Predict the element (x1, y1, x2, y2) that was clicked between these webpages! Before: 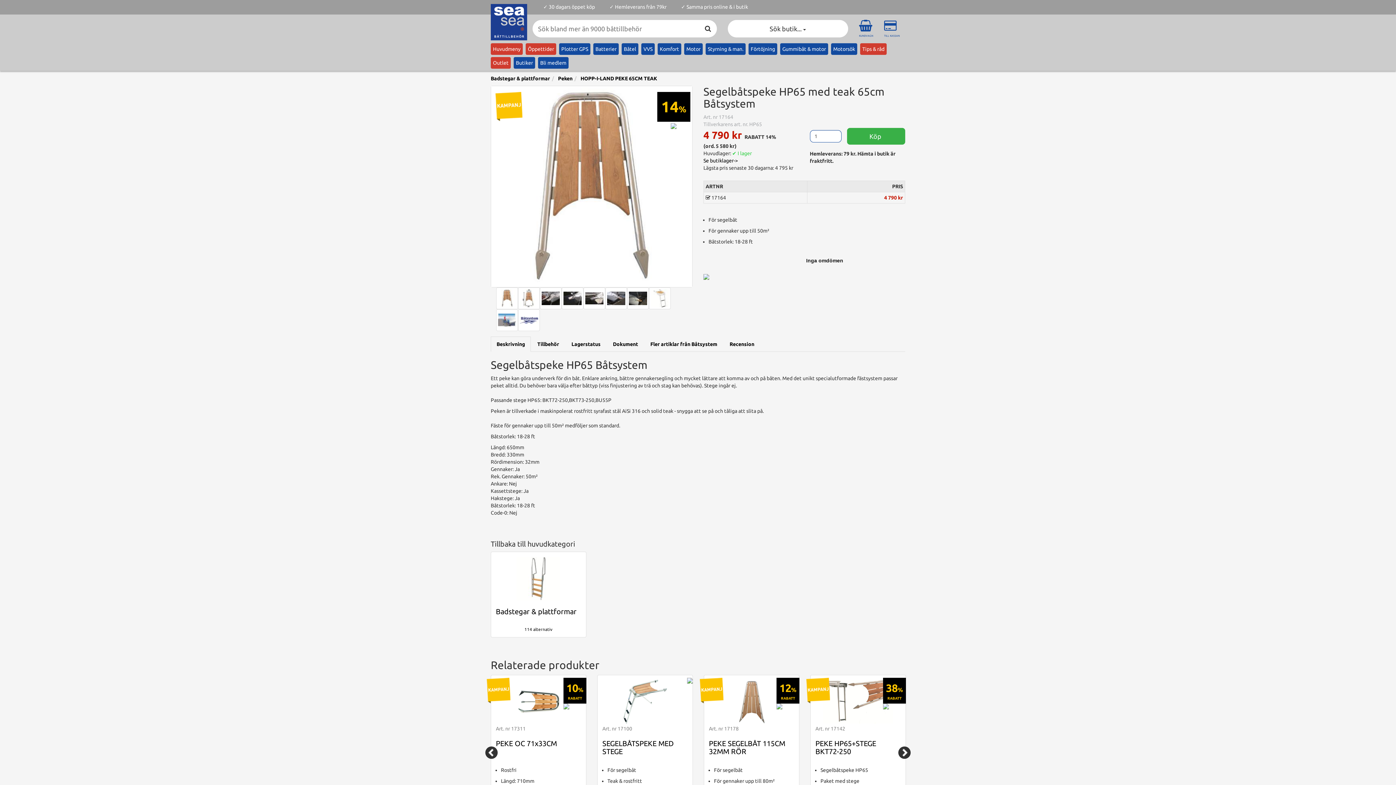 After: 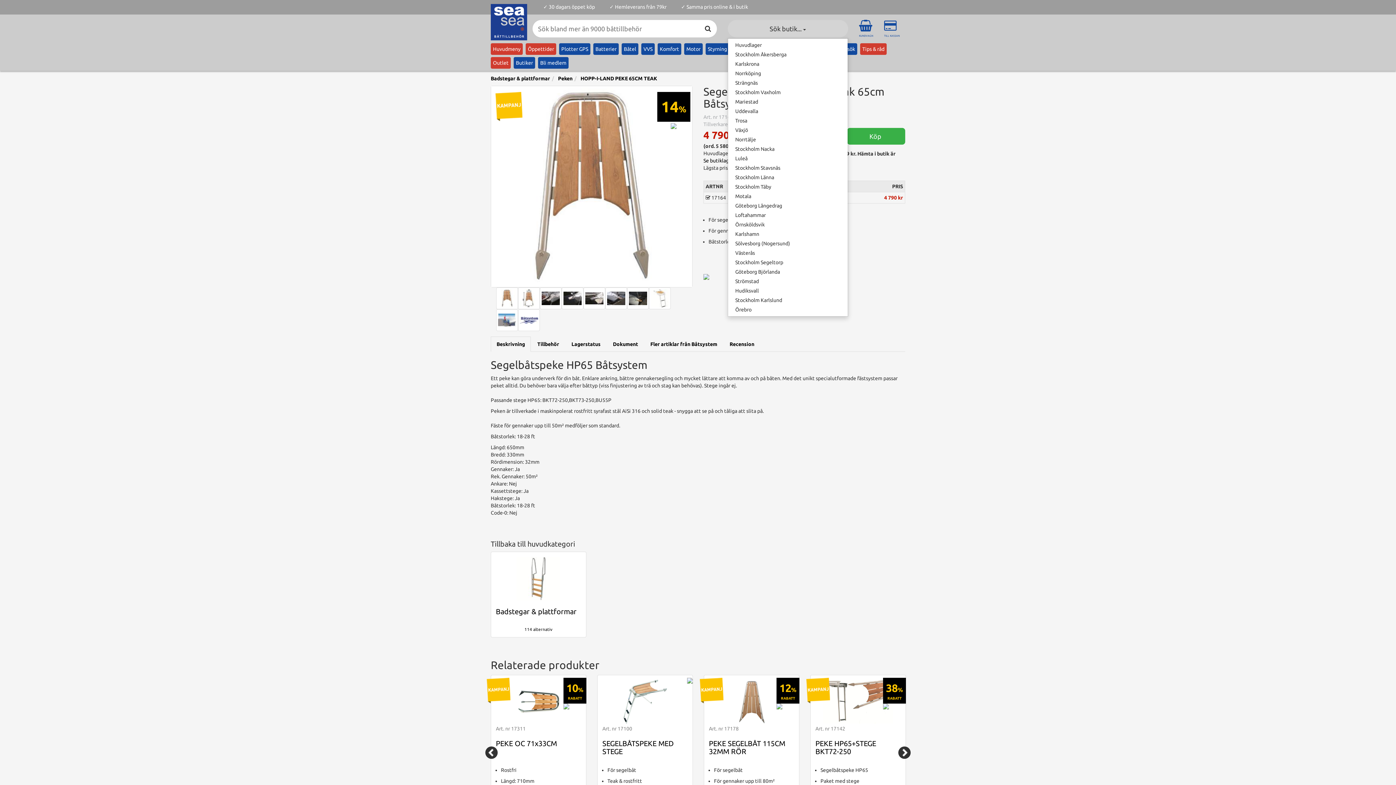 Action: bbox: (727, 20, 848, 37) label: Sök butik... 